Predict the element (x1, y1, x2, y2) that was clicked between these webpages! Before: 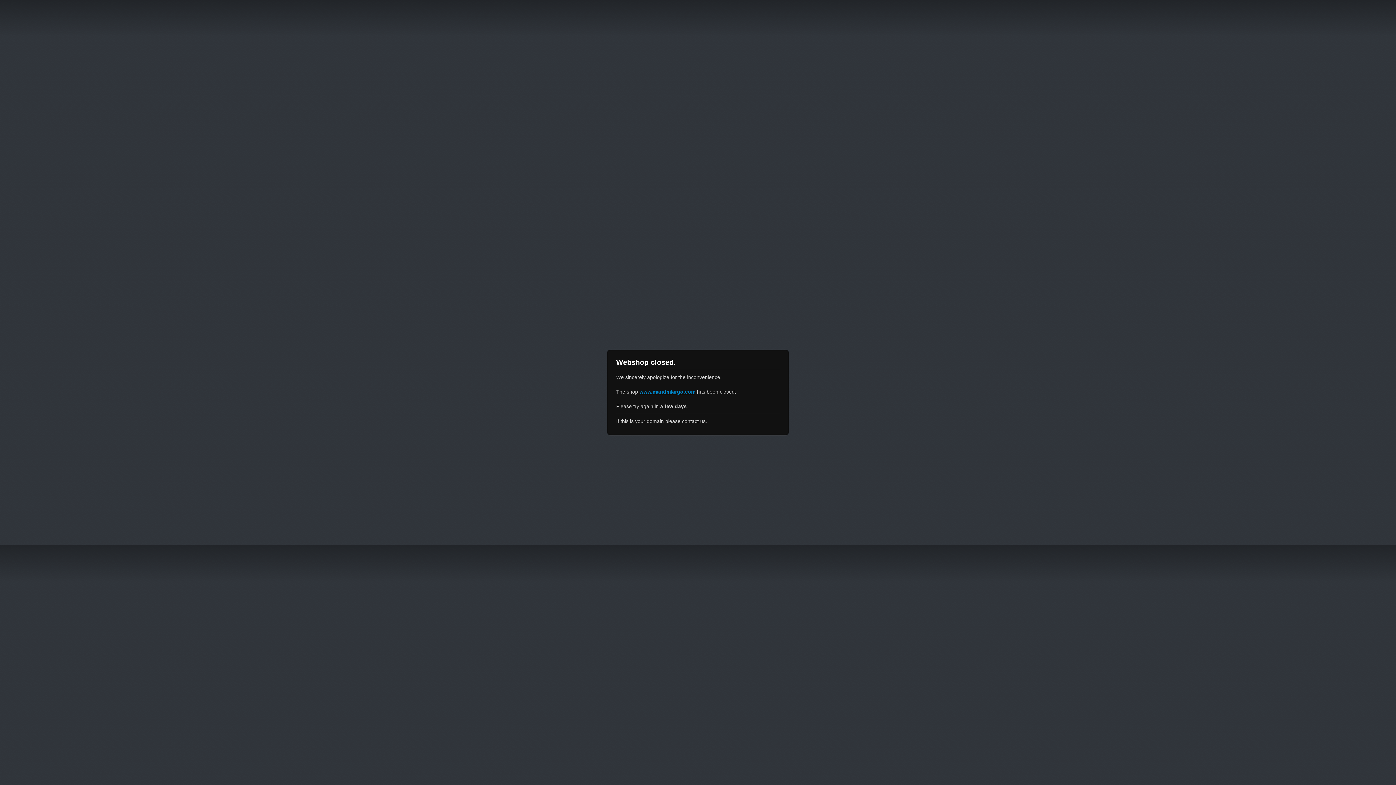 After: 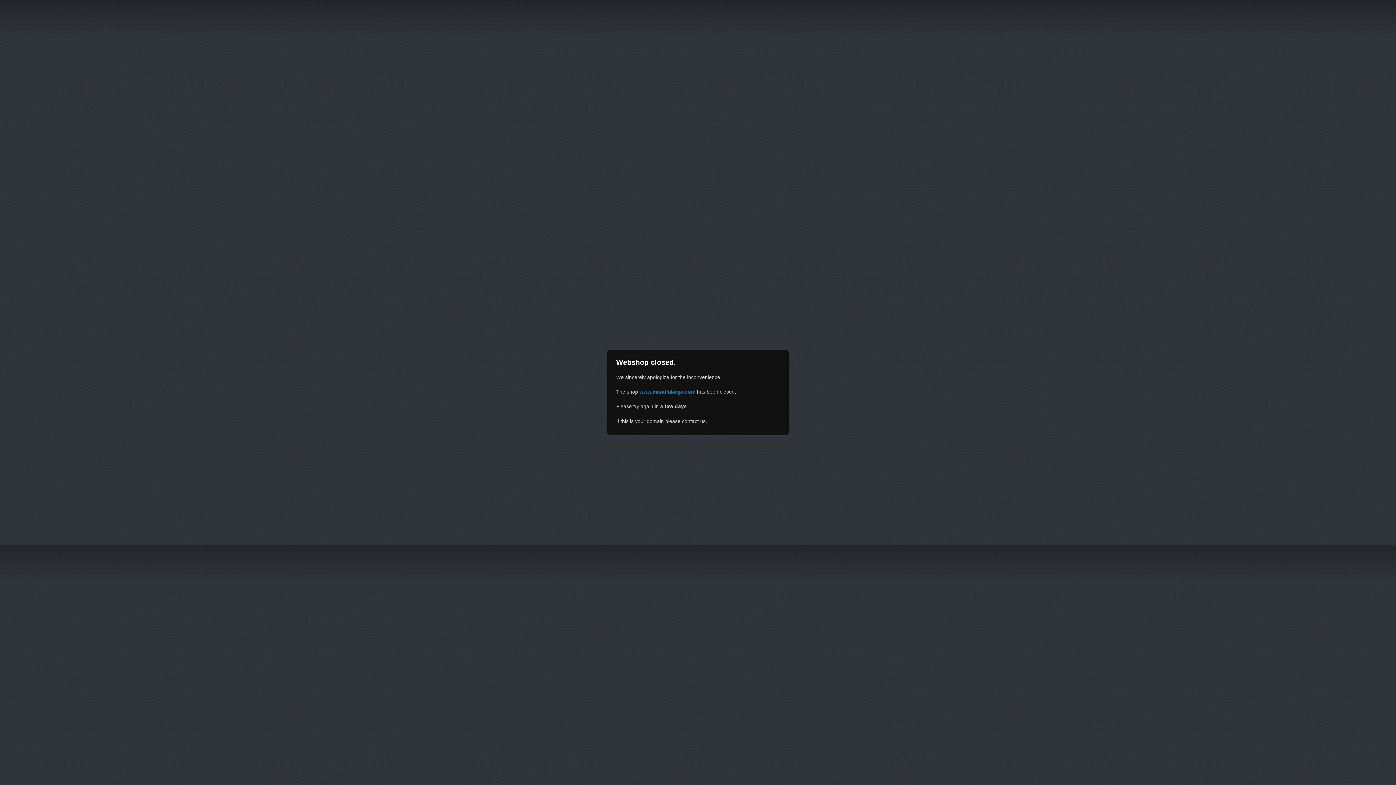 Action: bbox: (639, 389, 695, 394) label: www.mandmlargo.com